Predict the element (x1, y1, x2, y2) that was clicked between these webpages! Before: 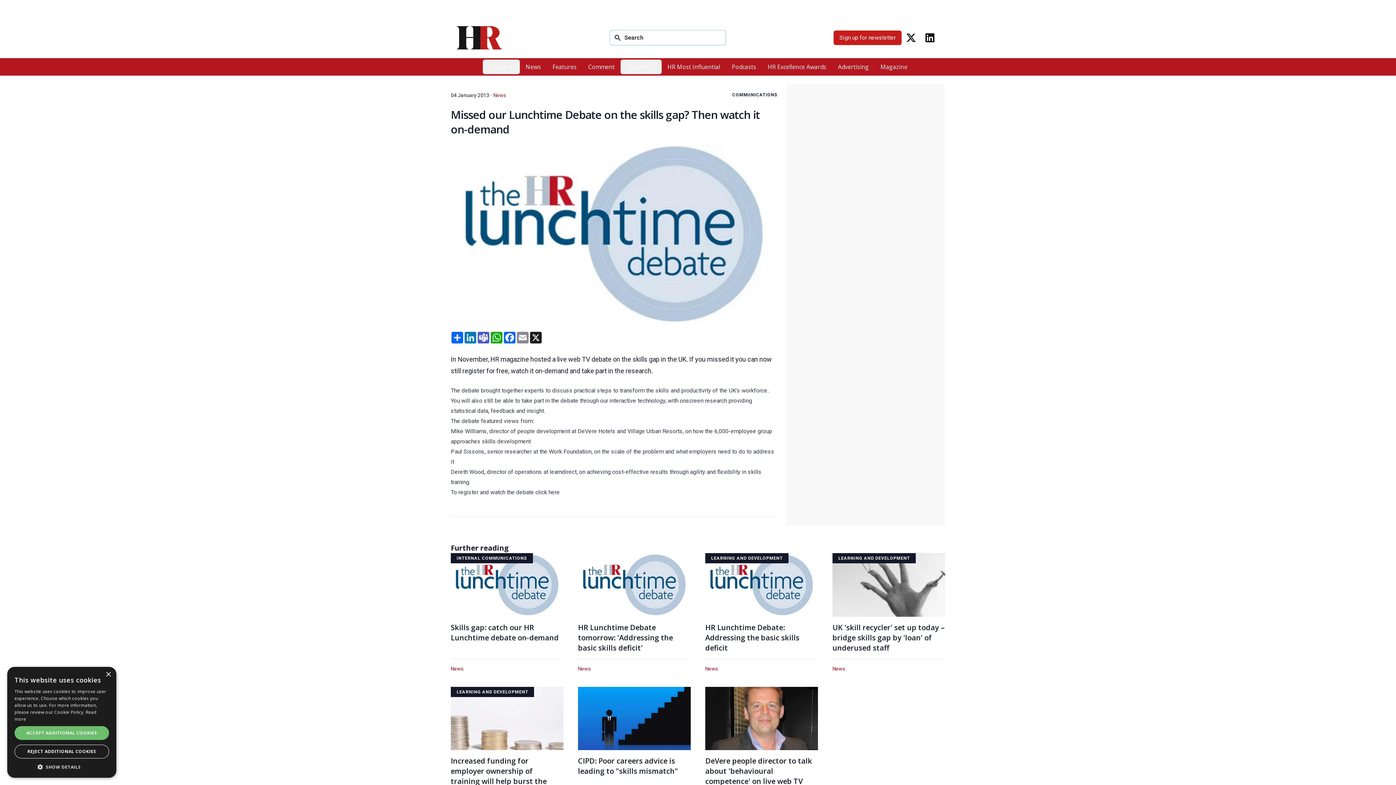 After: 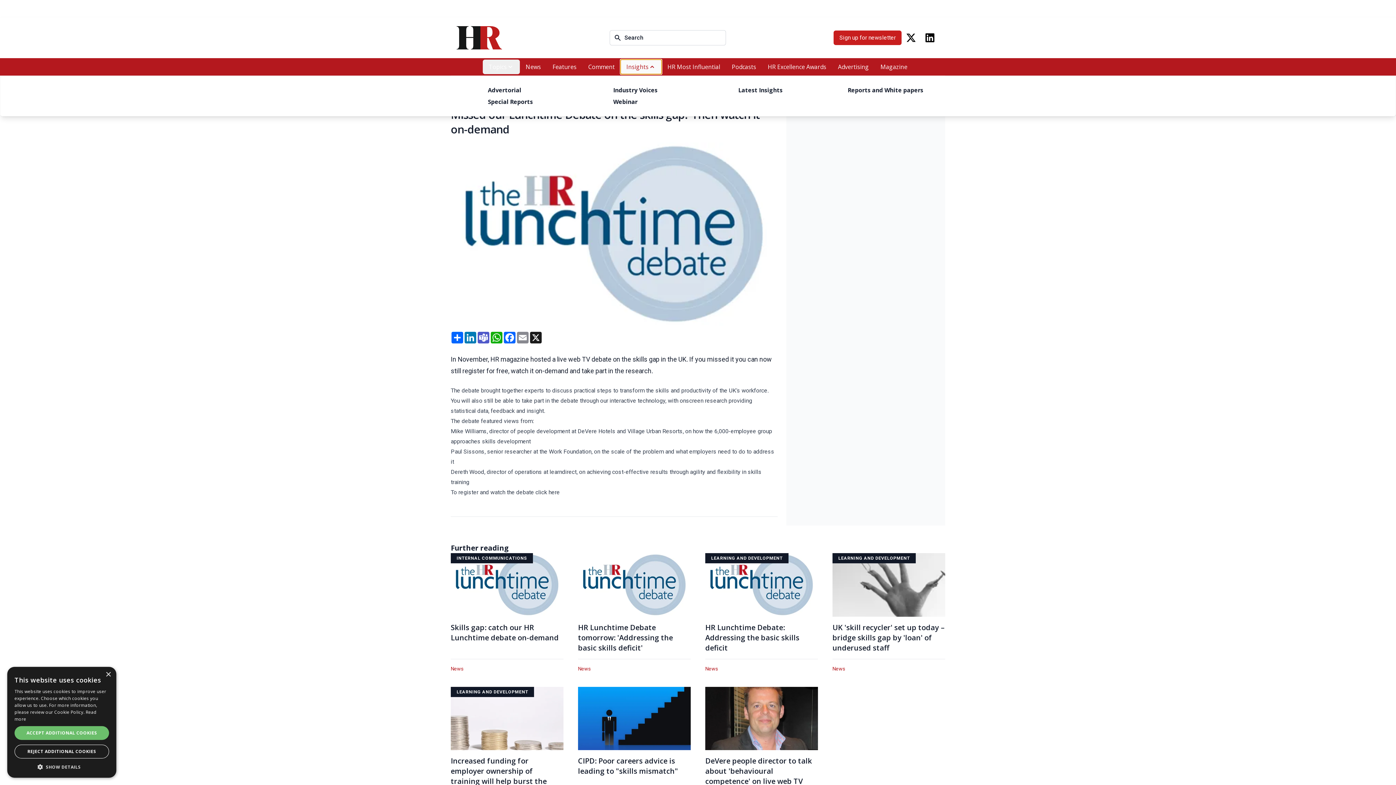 Action: label: Insights bbox: (620, 59, 661, 74)